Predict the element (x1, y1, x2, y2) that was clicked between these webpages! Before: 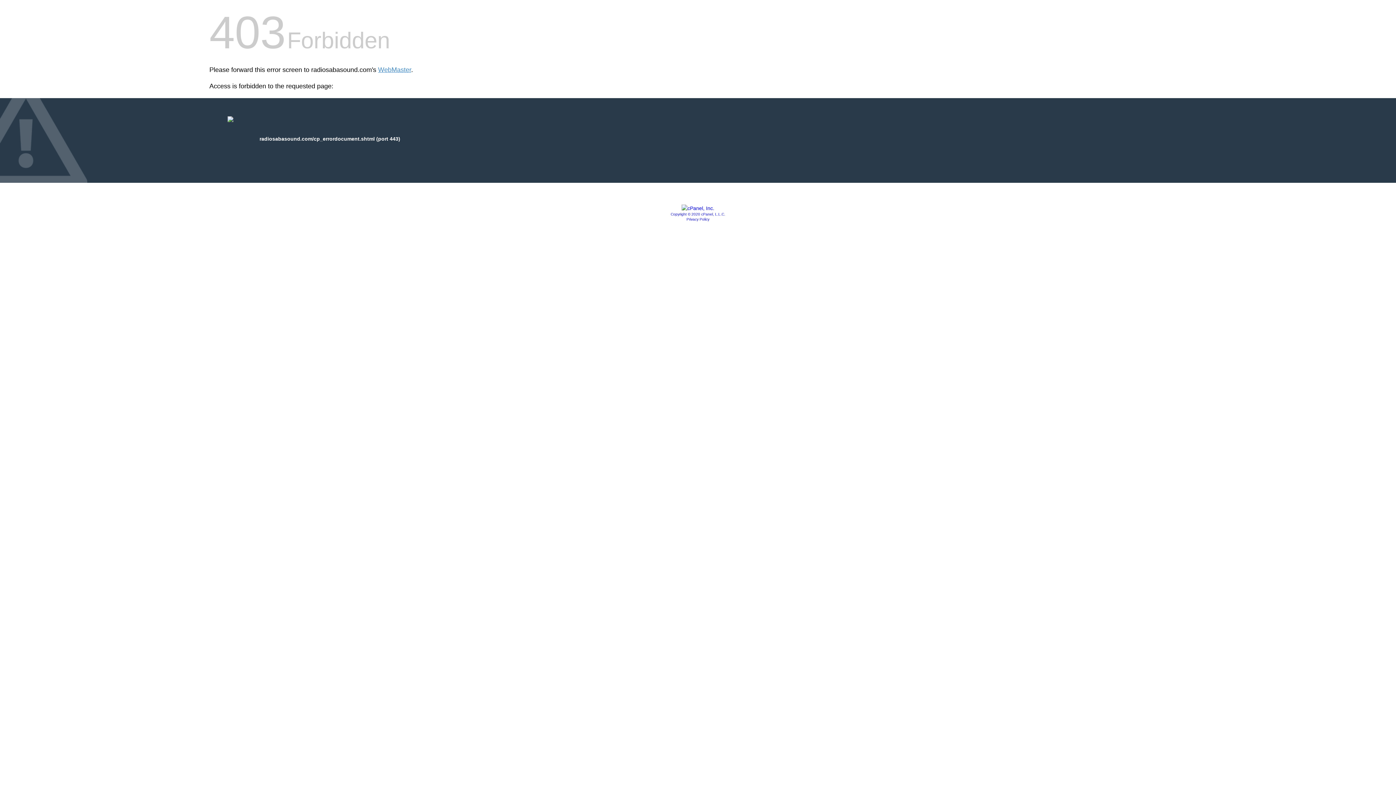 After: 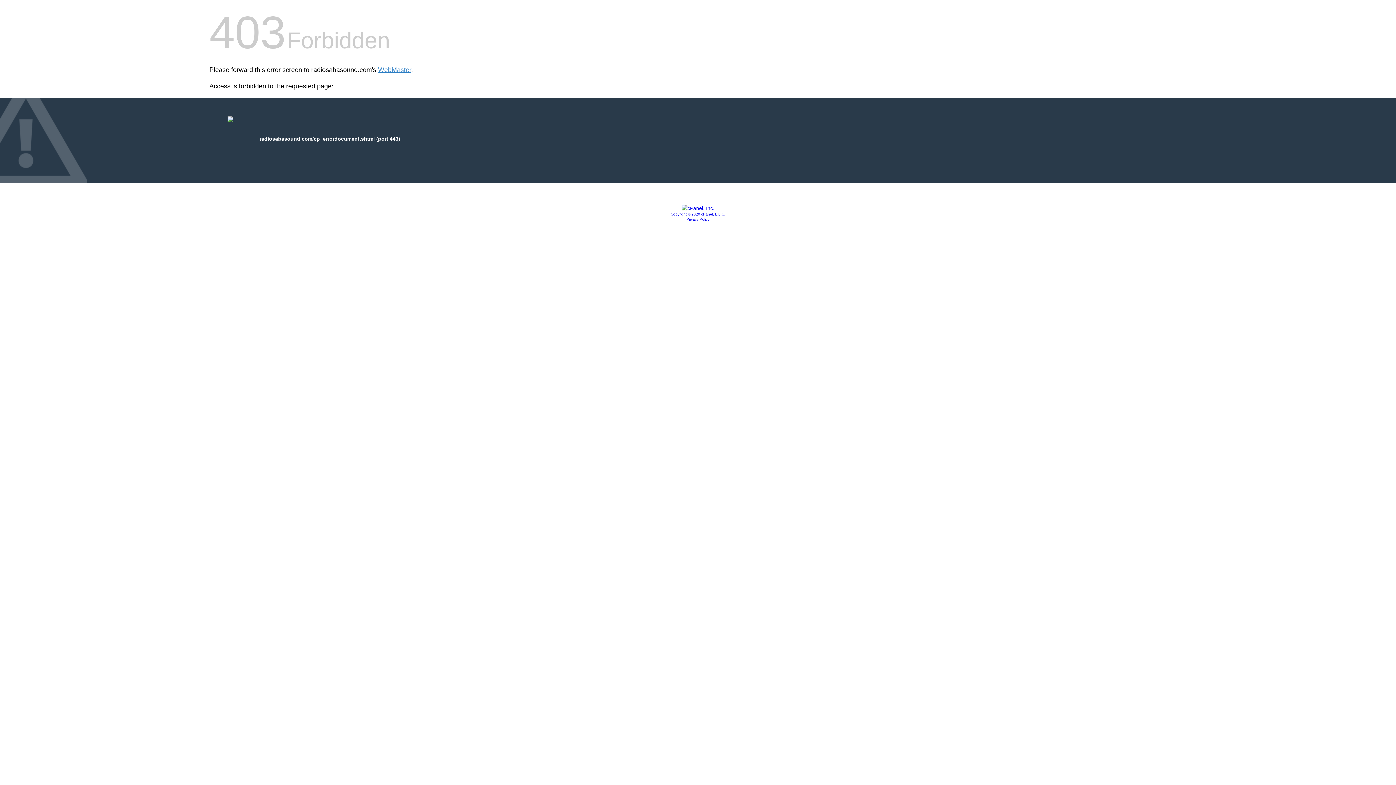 Action: label: Privacy Policy bbox: (686, 217, 709, 221)